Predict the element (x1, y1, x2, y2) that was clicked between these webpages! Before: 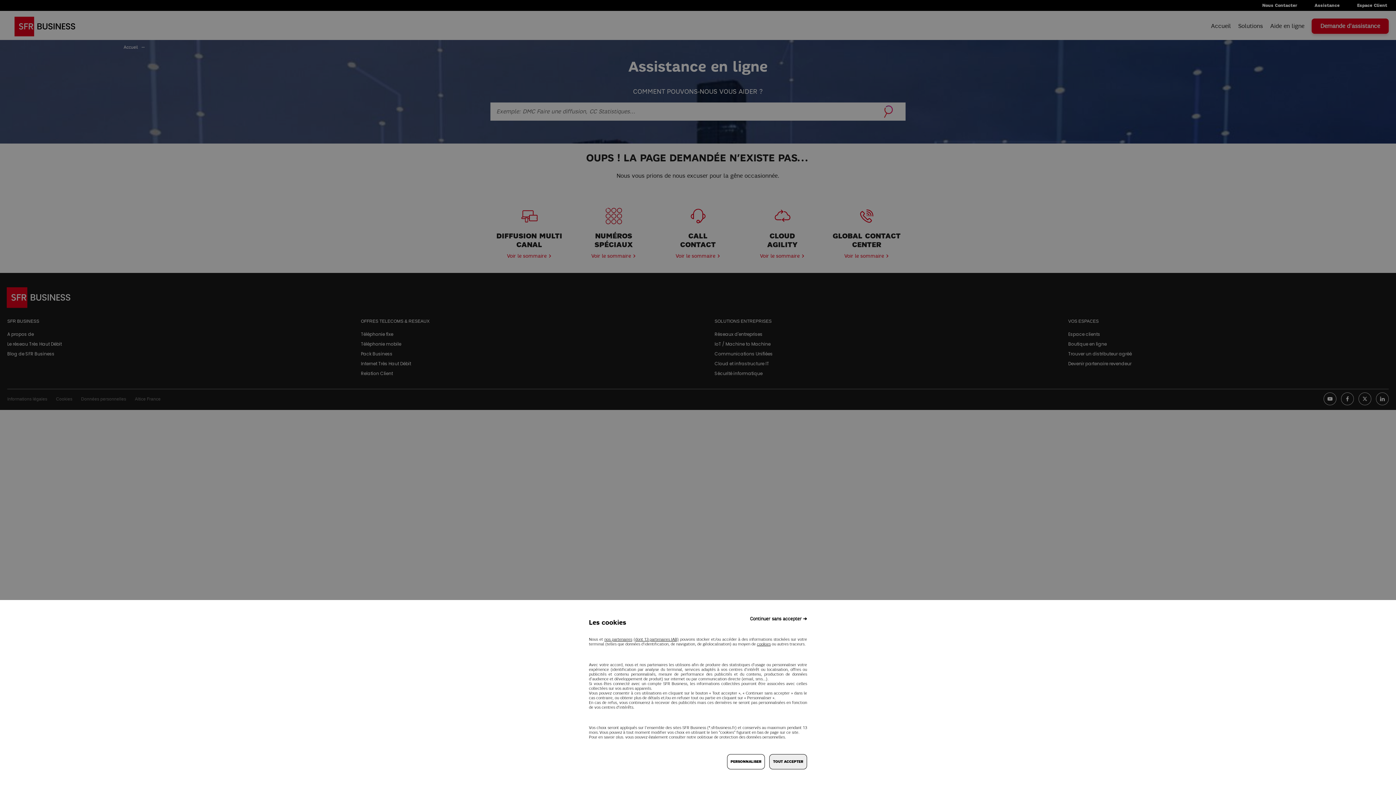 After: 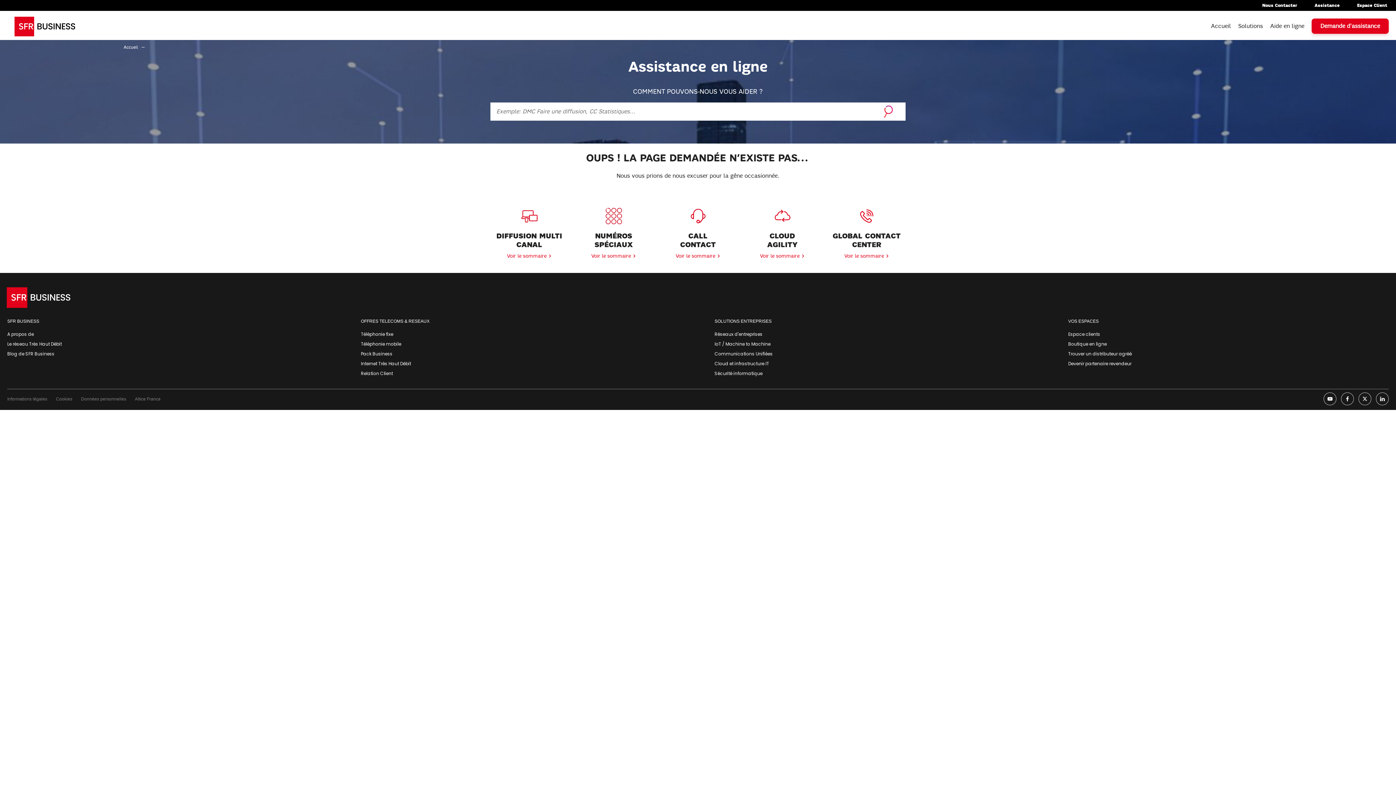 Action: label: Continuer sans accepter ➔ bbox: (750, 616, 807, 622)